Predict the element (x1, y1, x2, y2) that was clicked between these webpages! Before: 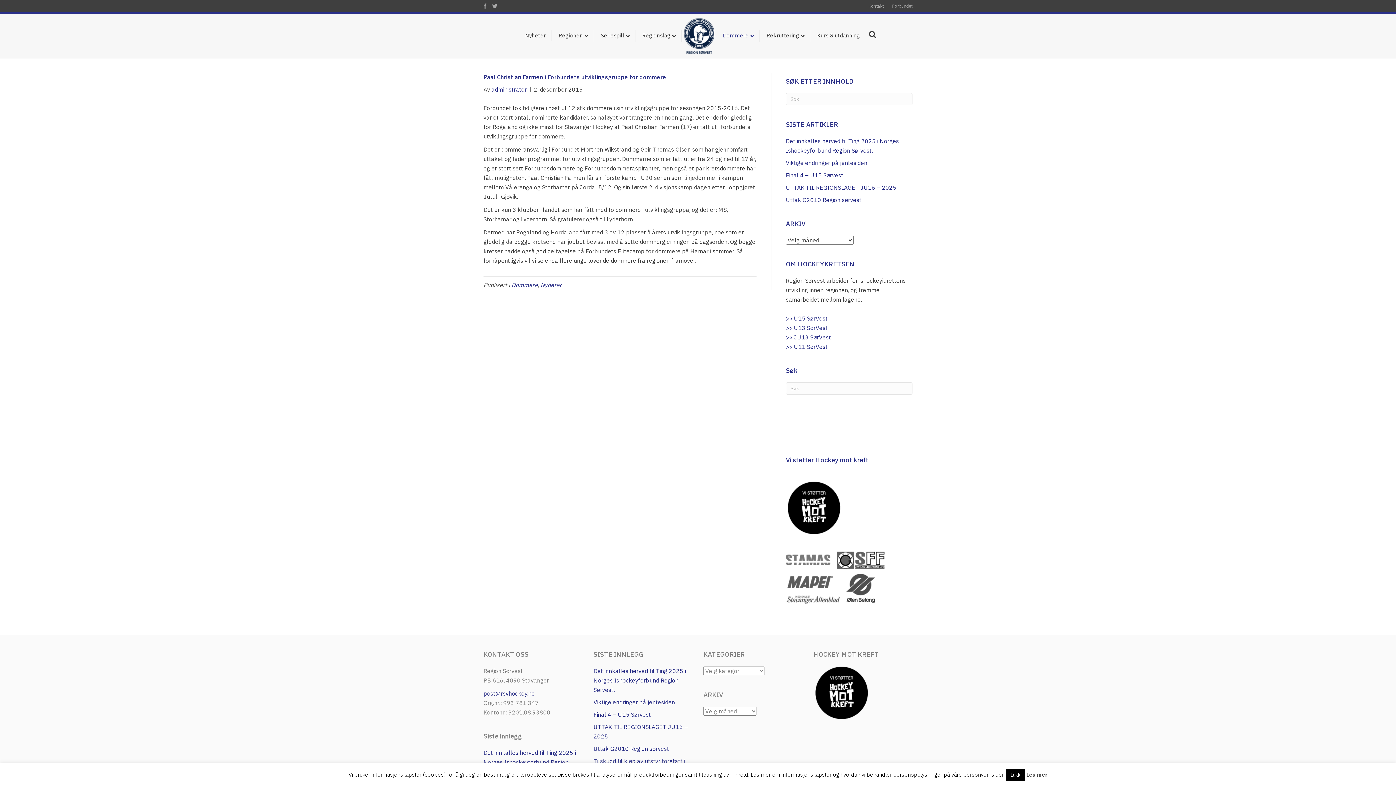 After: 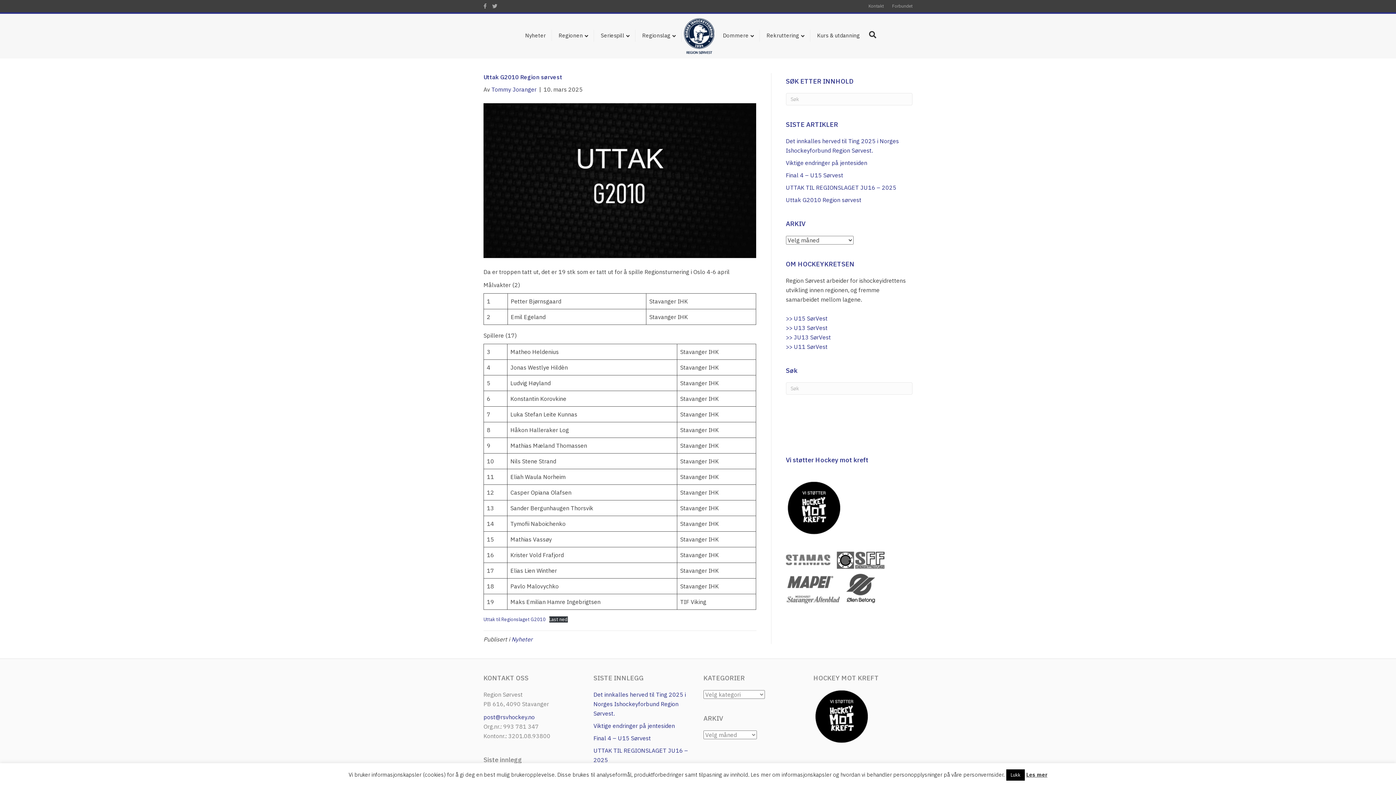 Action: label: Uttak G2010 Region sørvest bbox: (593, 745, 669, 752)